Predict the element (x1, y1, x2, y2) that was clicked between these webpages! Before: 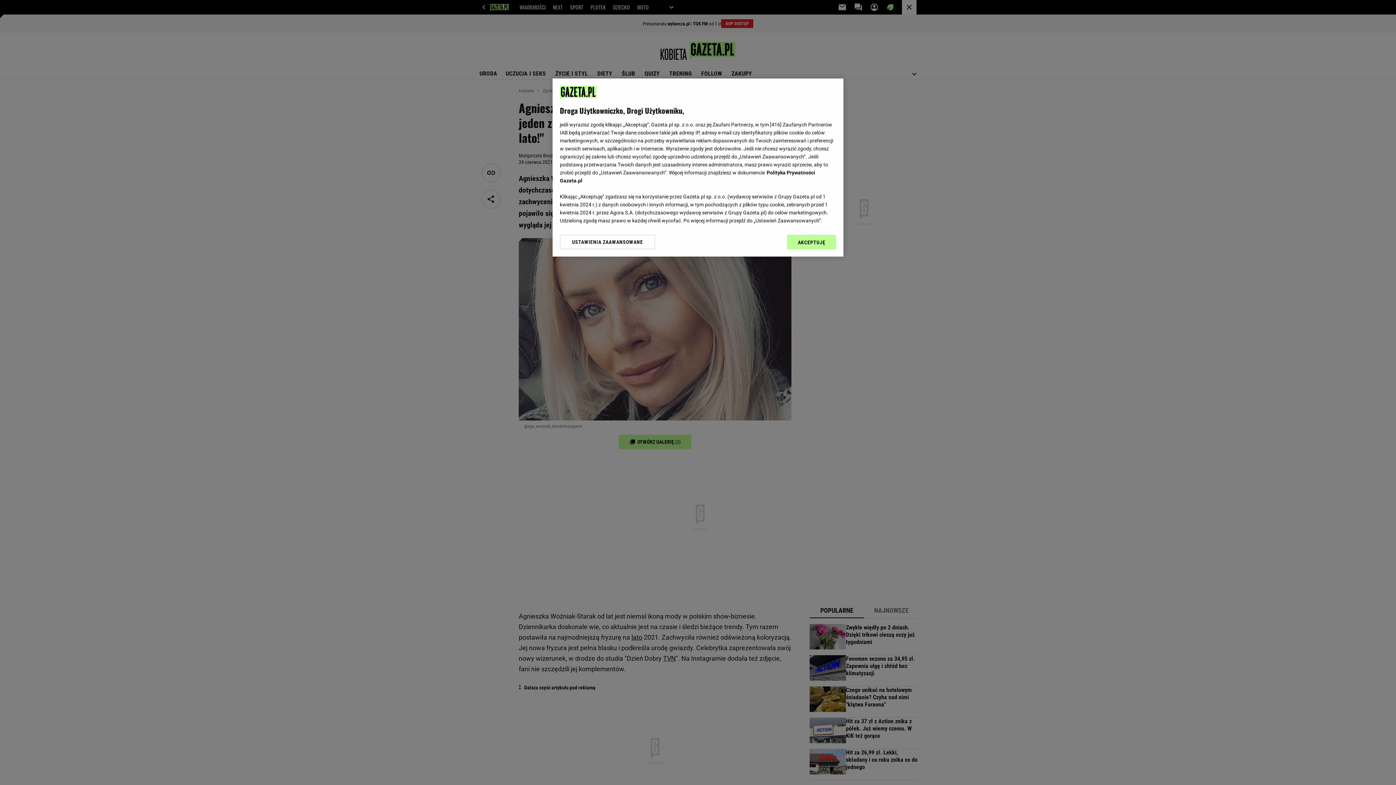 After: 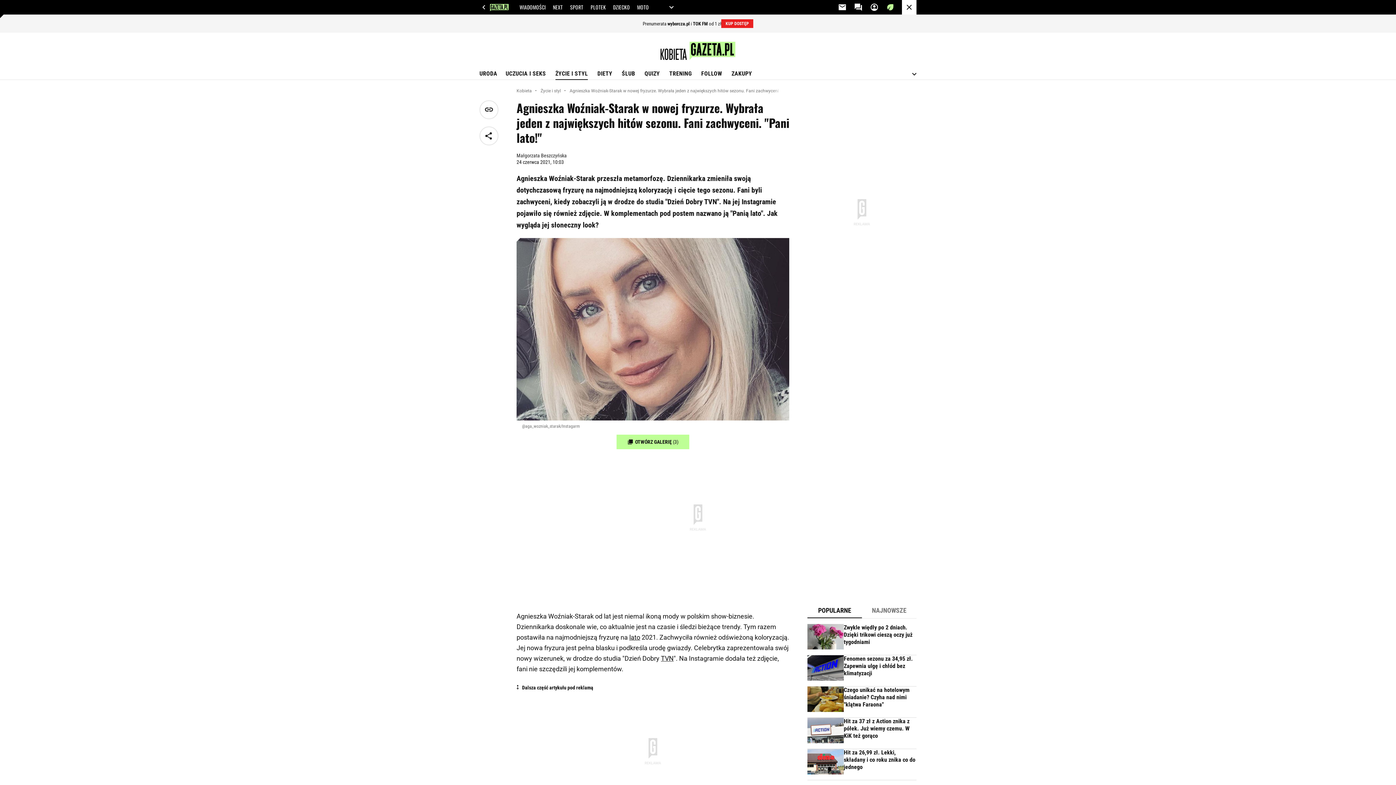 Action: bbox: (787, 234, 836, 249) label: AKCEPTUJĘ